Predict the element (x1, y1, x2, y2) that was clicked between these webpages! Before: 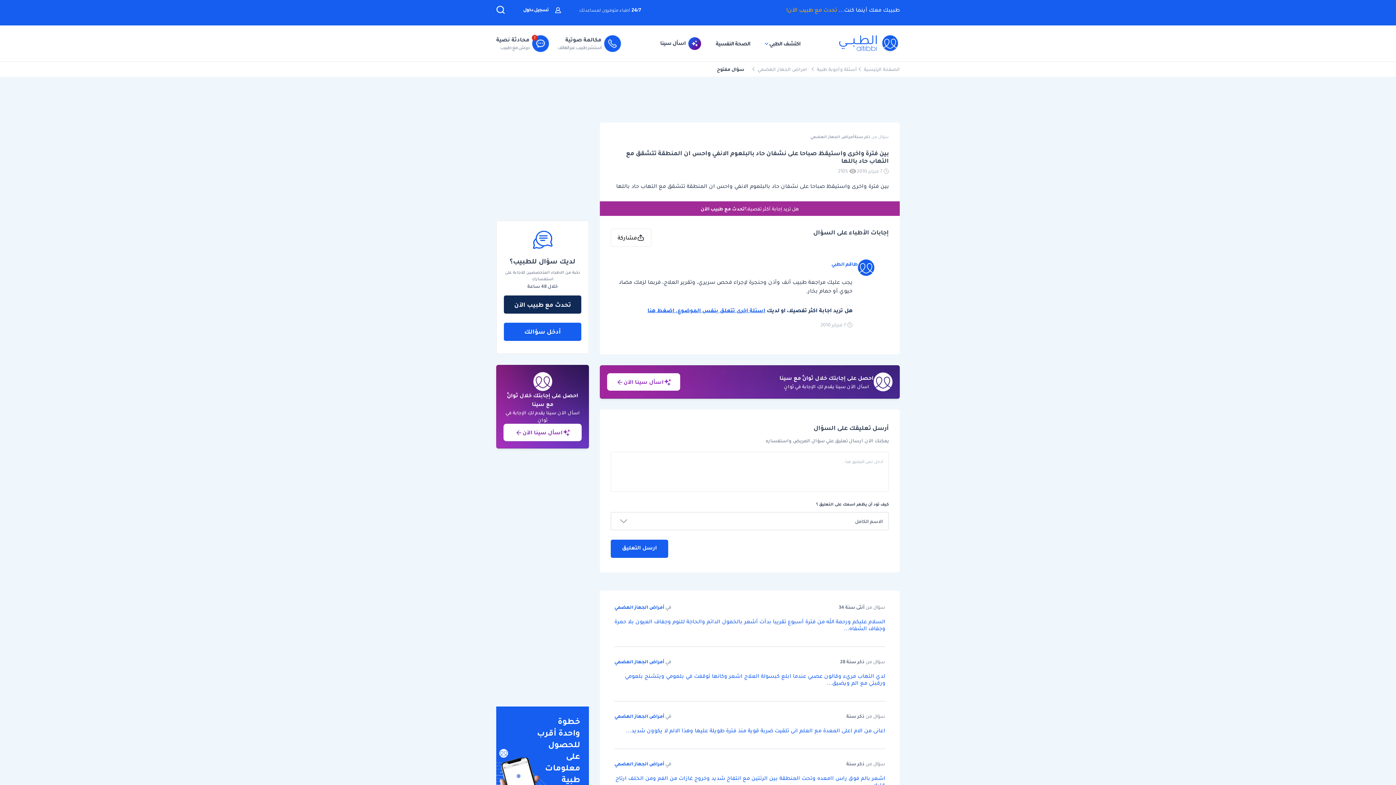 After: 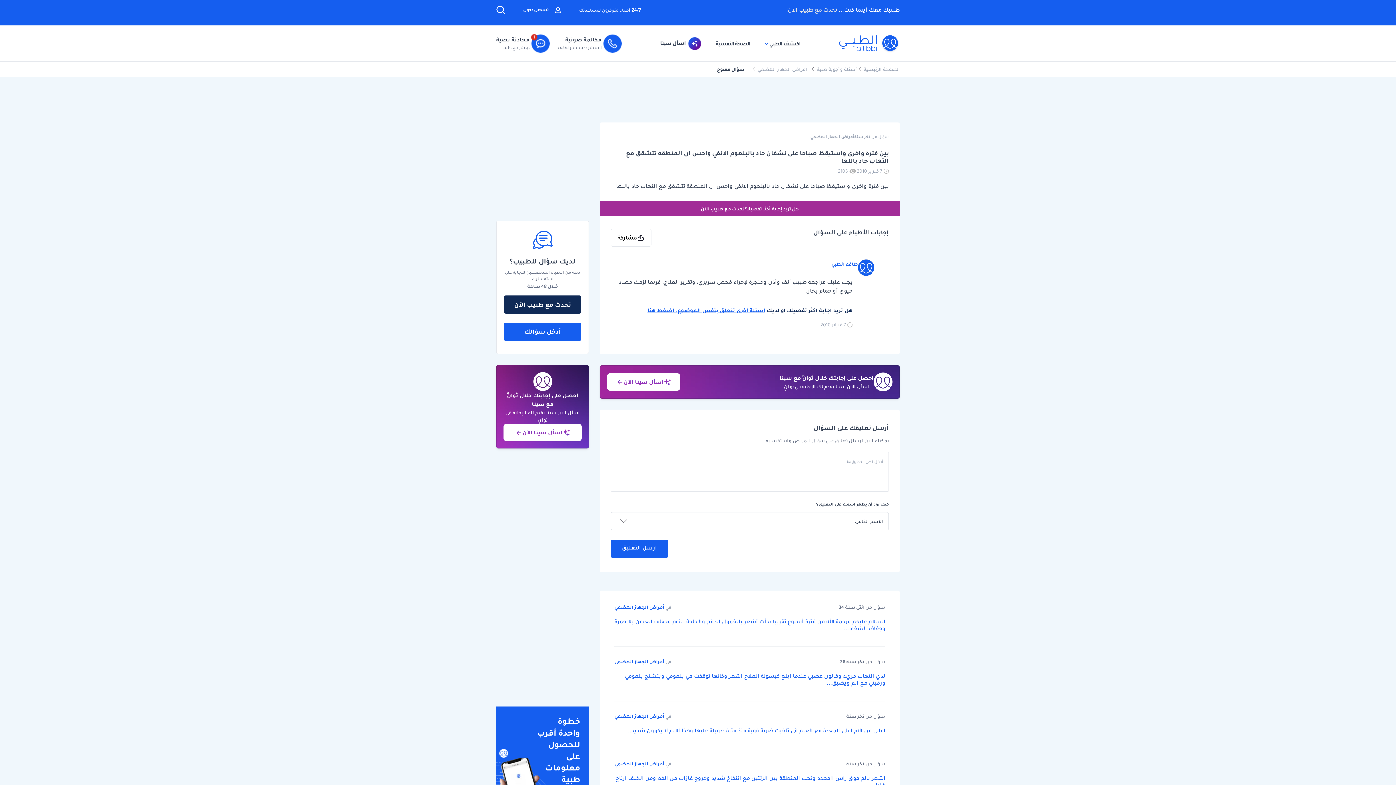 Action: label: تحدث مع طبيب الآن! bbox: (786, 5, 837, 13)